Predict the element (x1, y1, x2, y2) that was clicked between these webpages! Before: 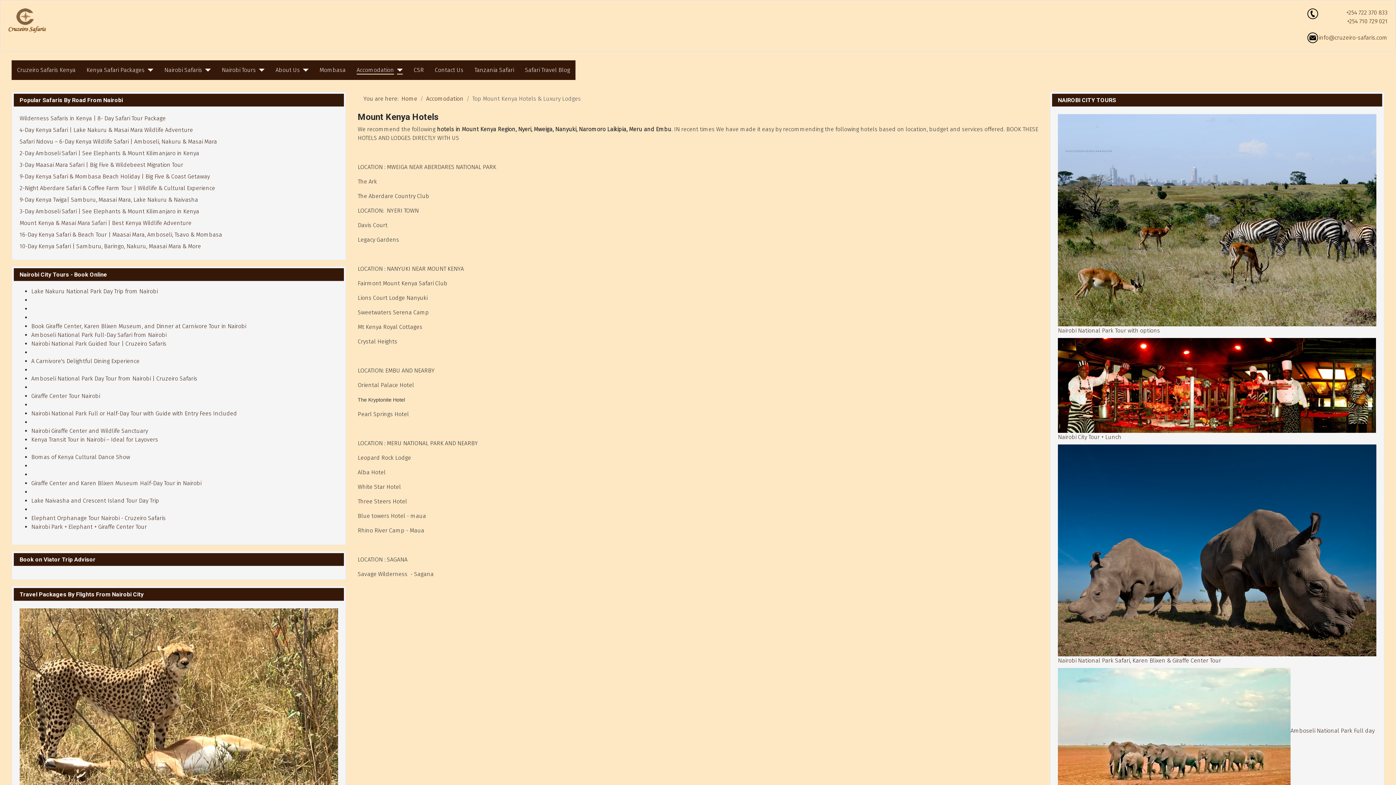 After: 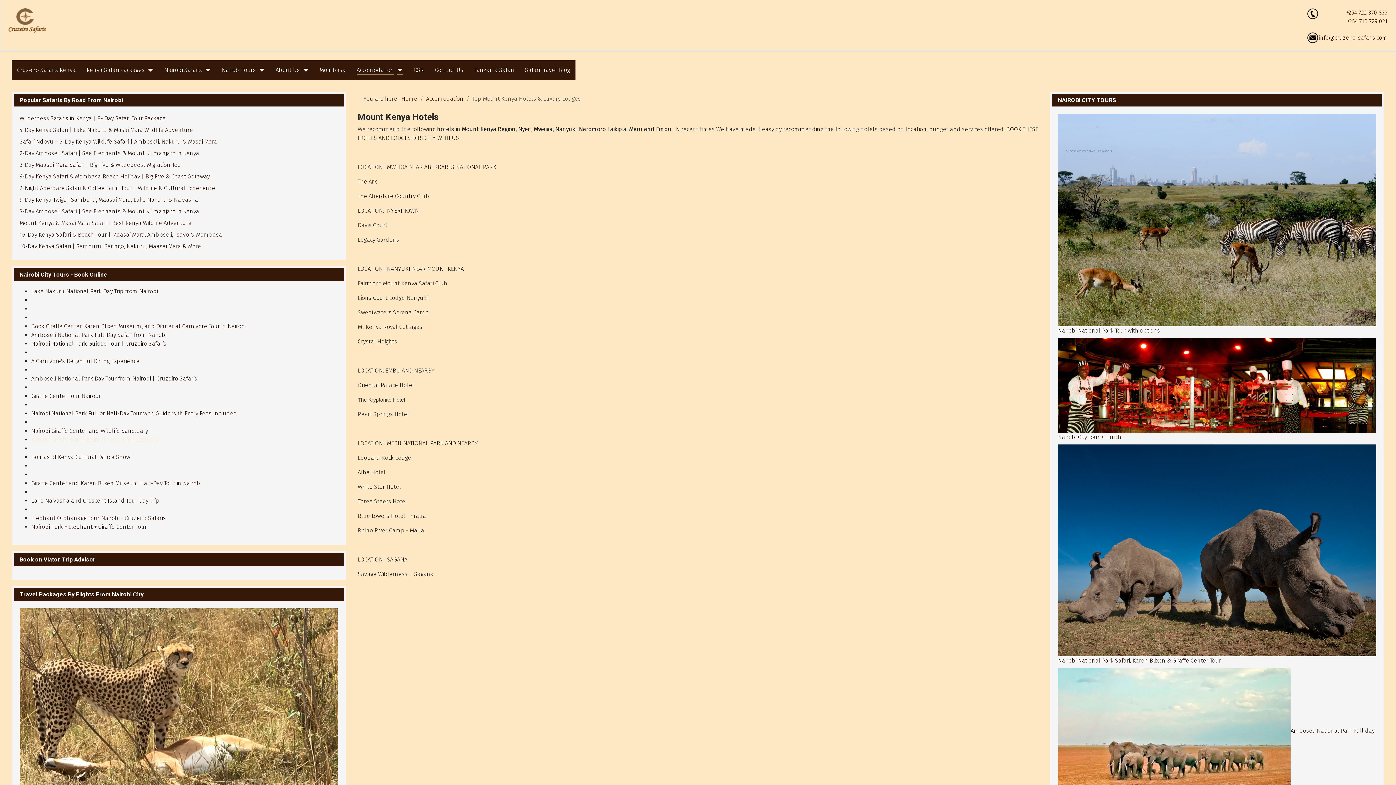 Action: bbox: (31, 436, 158, 443) label: Kenya Transit Tour in Nairobi – Ideal for Layovers